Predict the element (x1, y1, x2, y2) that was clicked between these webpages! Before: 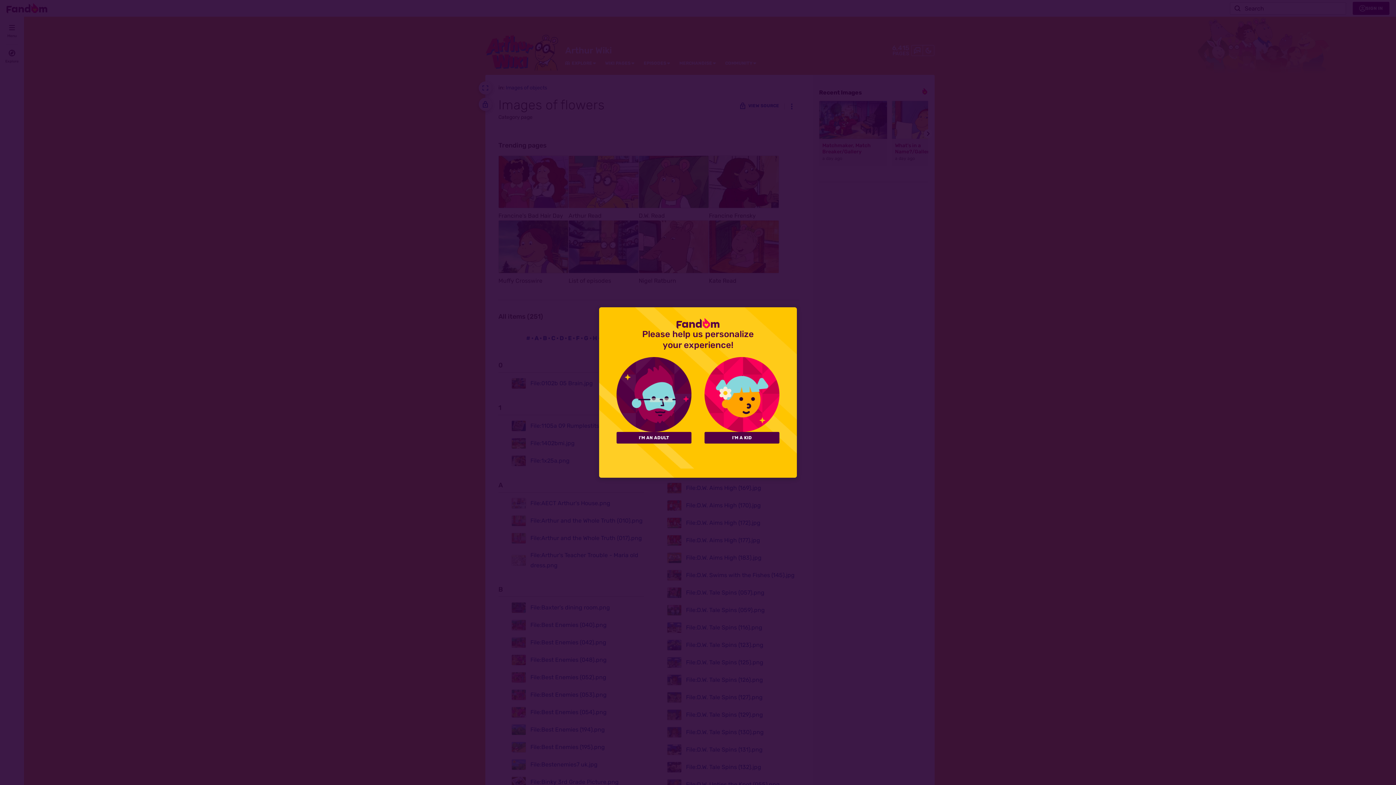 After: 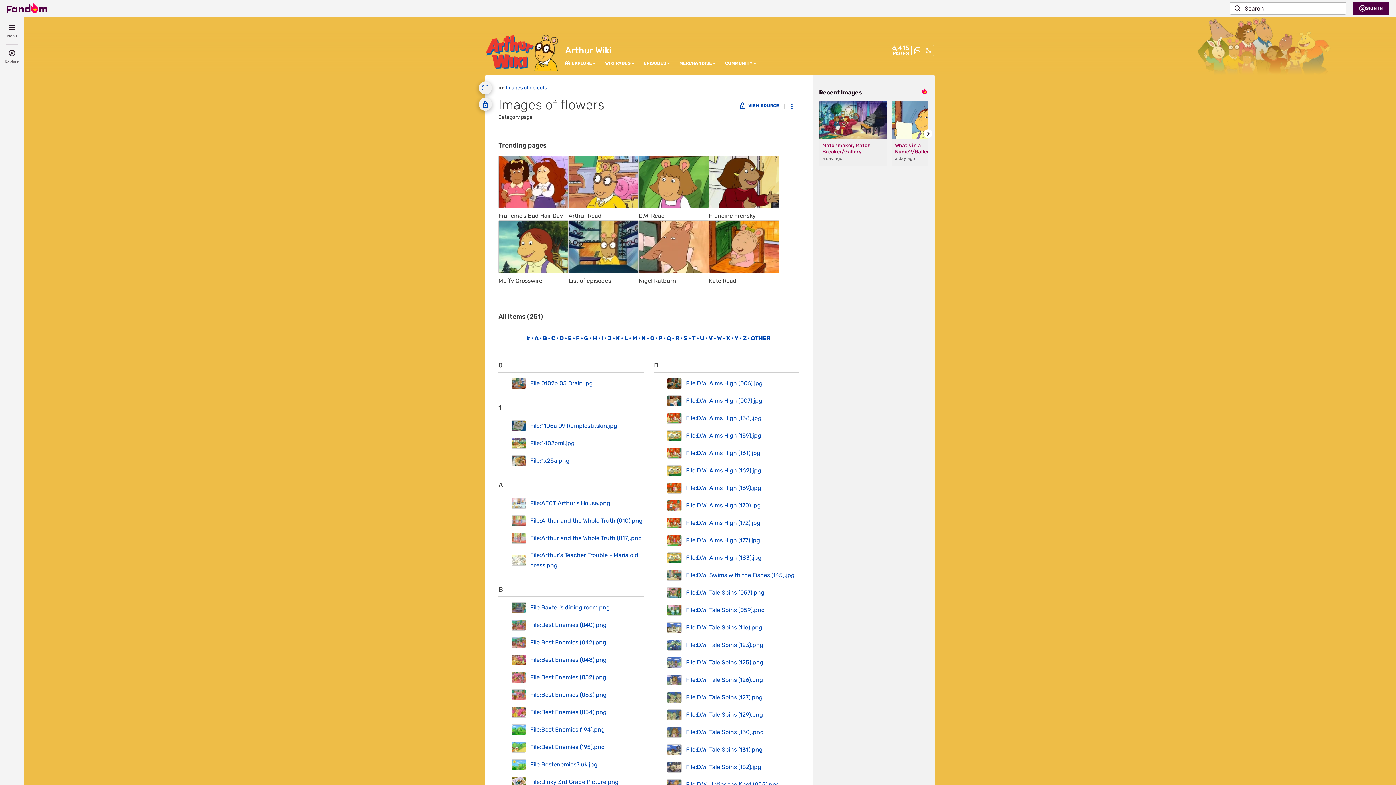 Action: label: I'M AN ADULT bbox: (616, 432, 691, 443)